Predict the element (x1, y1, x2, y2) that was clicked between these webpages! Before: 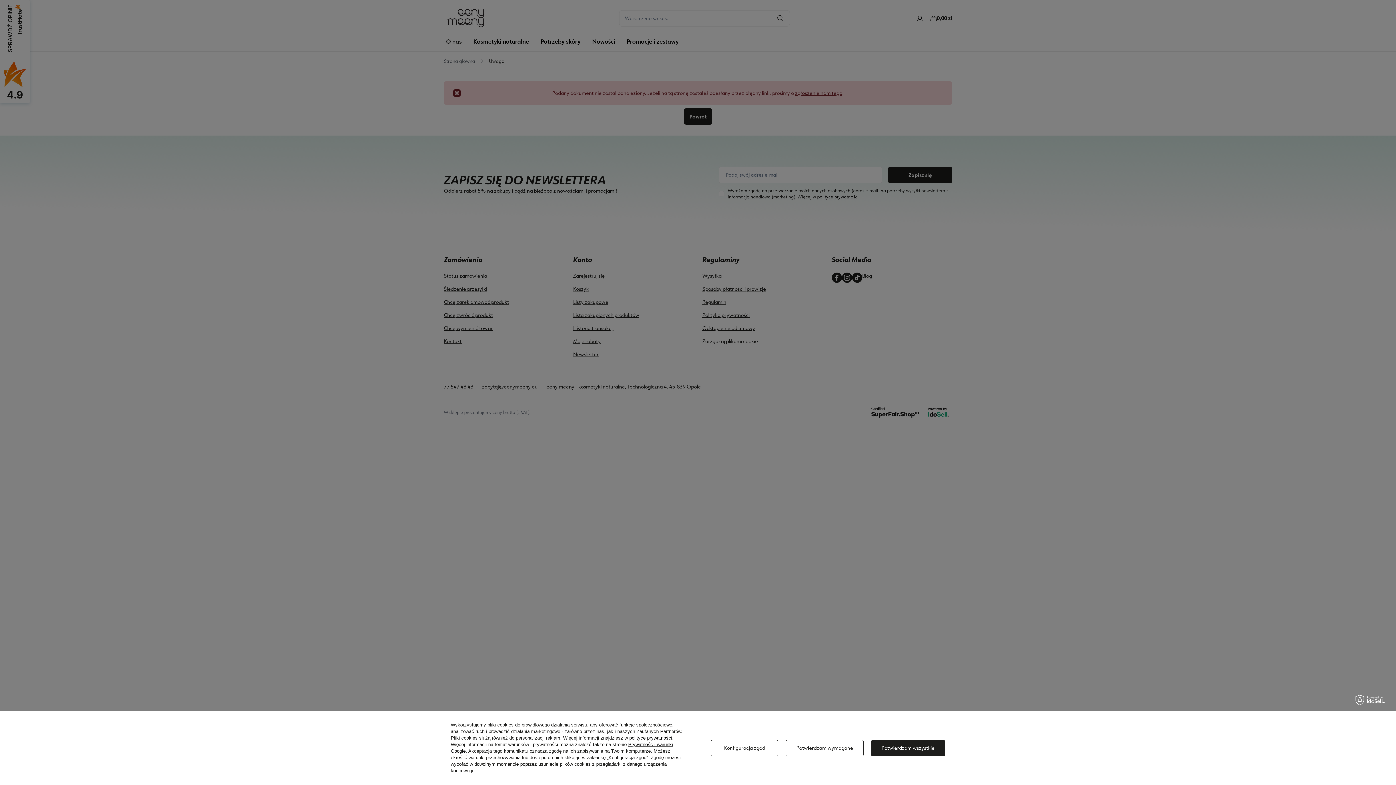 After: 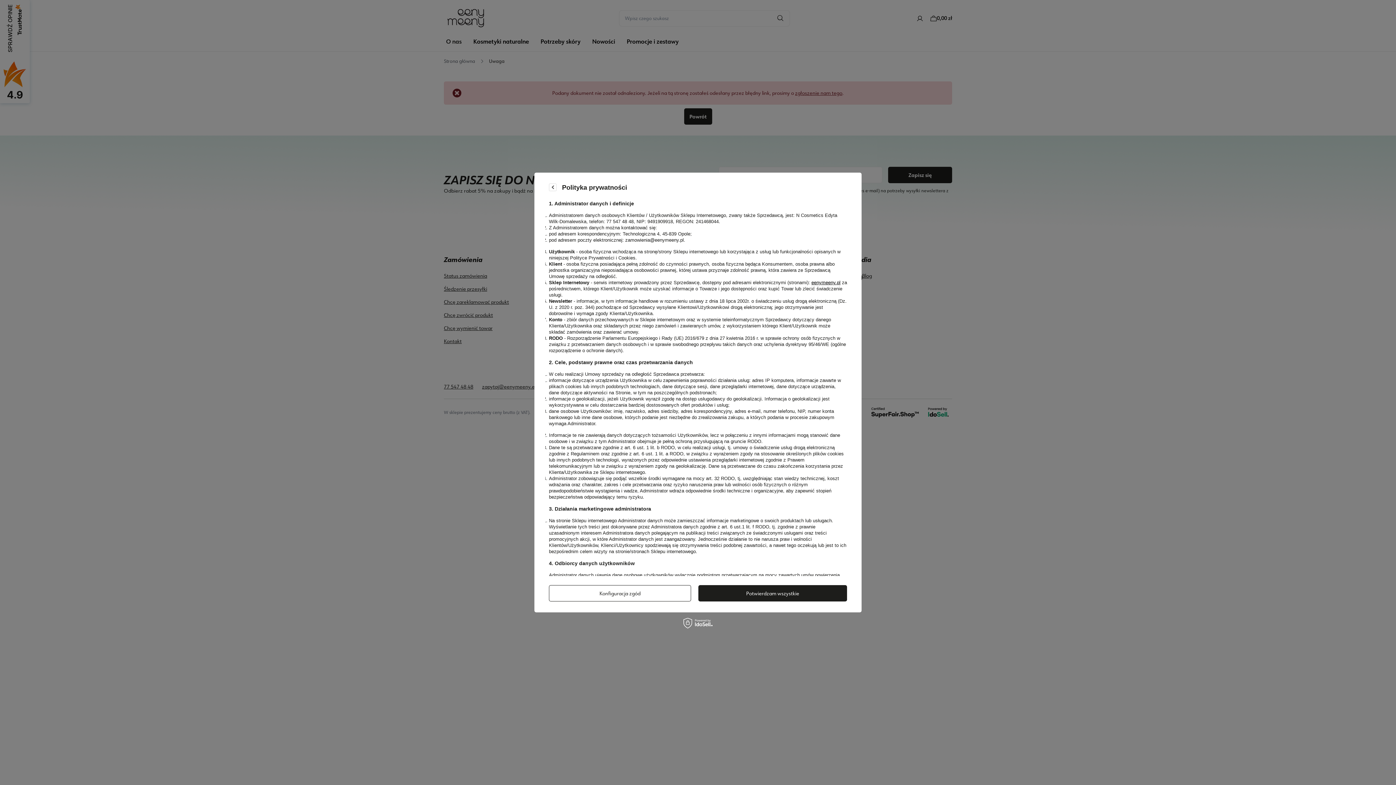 Action: bbox: (629, 735, 672, 741) label: polityce prywatności